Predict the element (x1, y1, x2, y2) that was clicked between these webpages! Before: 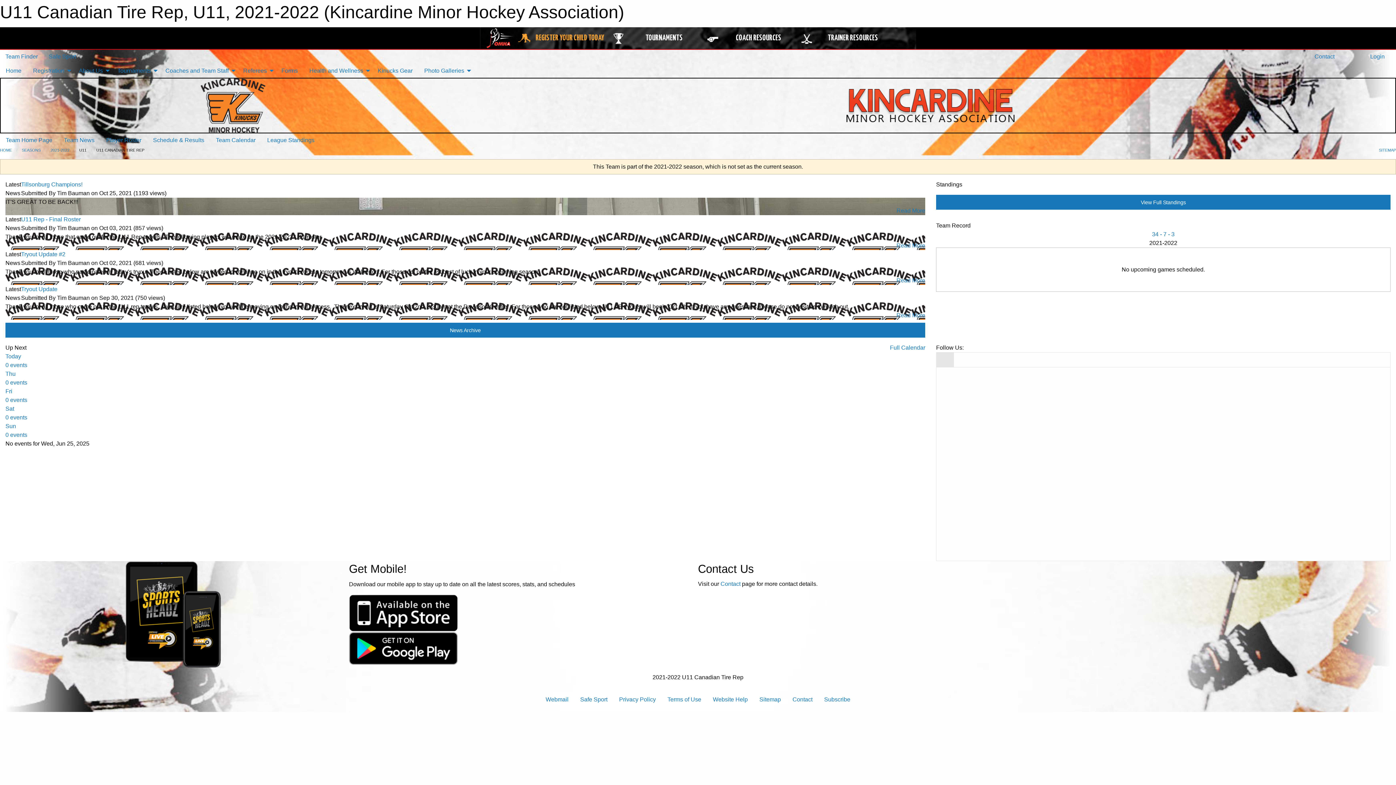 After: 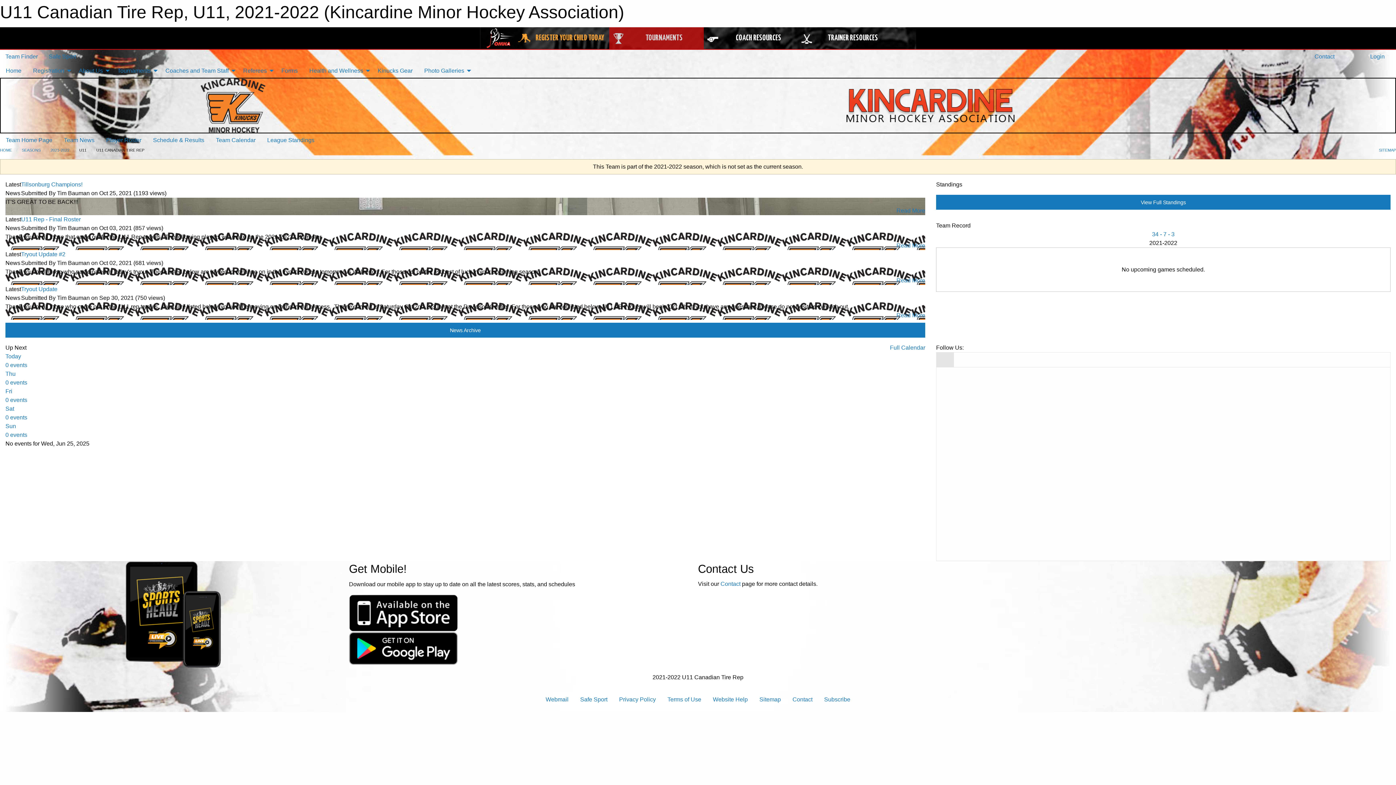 Action: bbox: (609, 27, 703, 49) label: TOURNAMENTS